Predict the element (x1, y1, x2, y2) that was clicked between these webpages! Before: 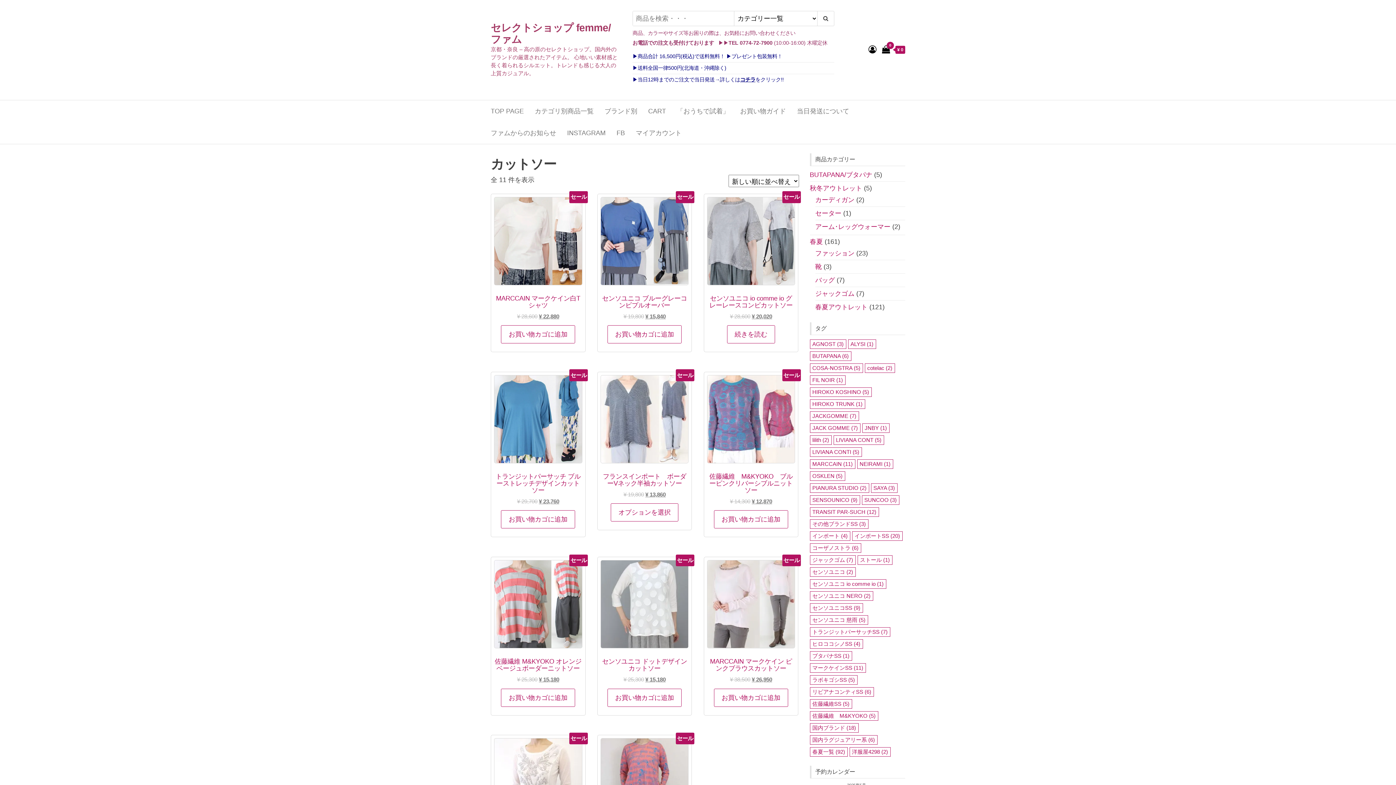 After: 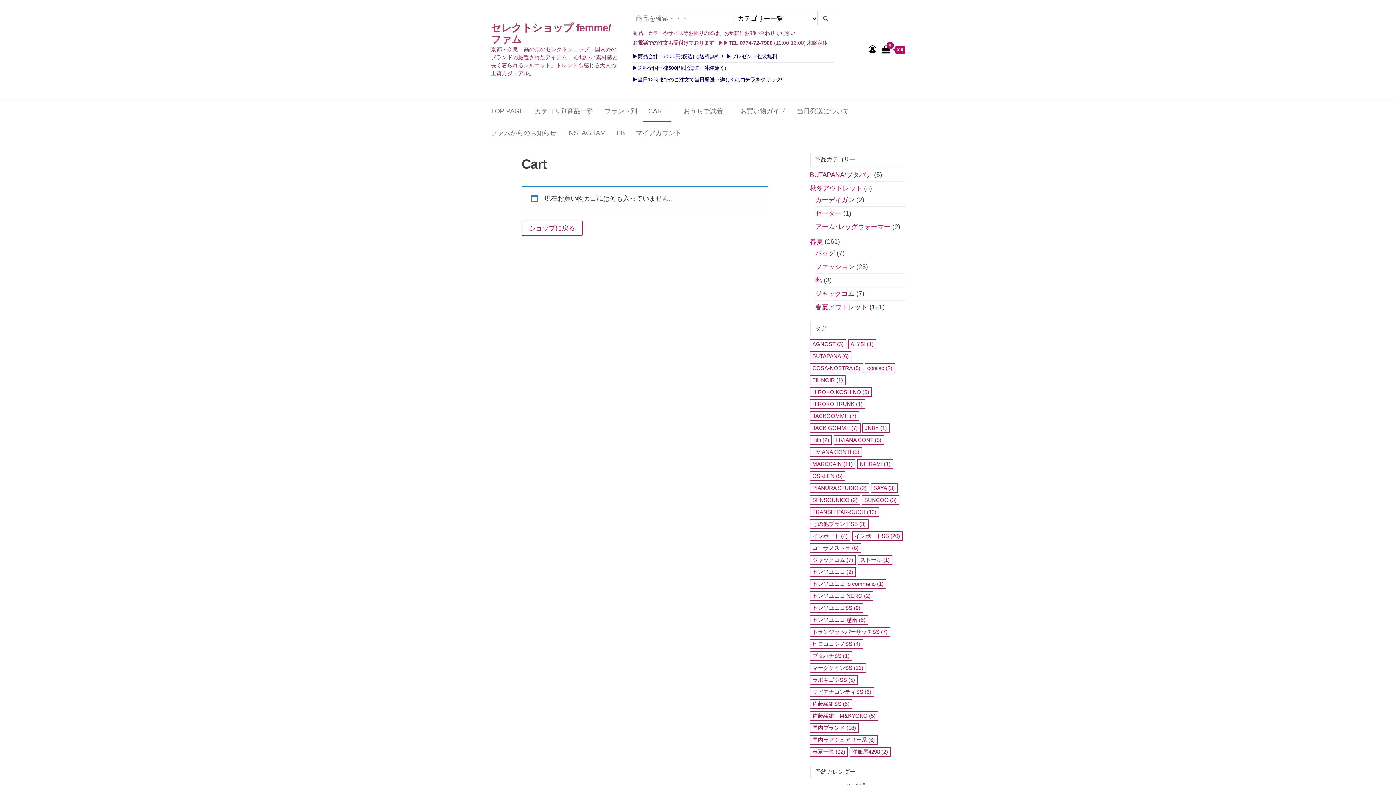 Action: bbox: (642, 100, 671, 122) label: CART